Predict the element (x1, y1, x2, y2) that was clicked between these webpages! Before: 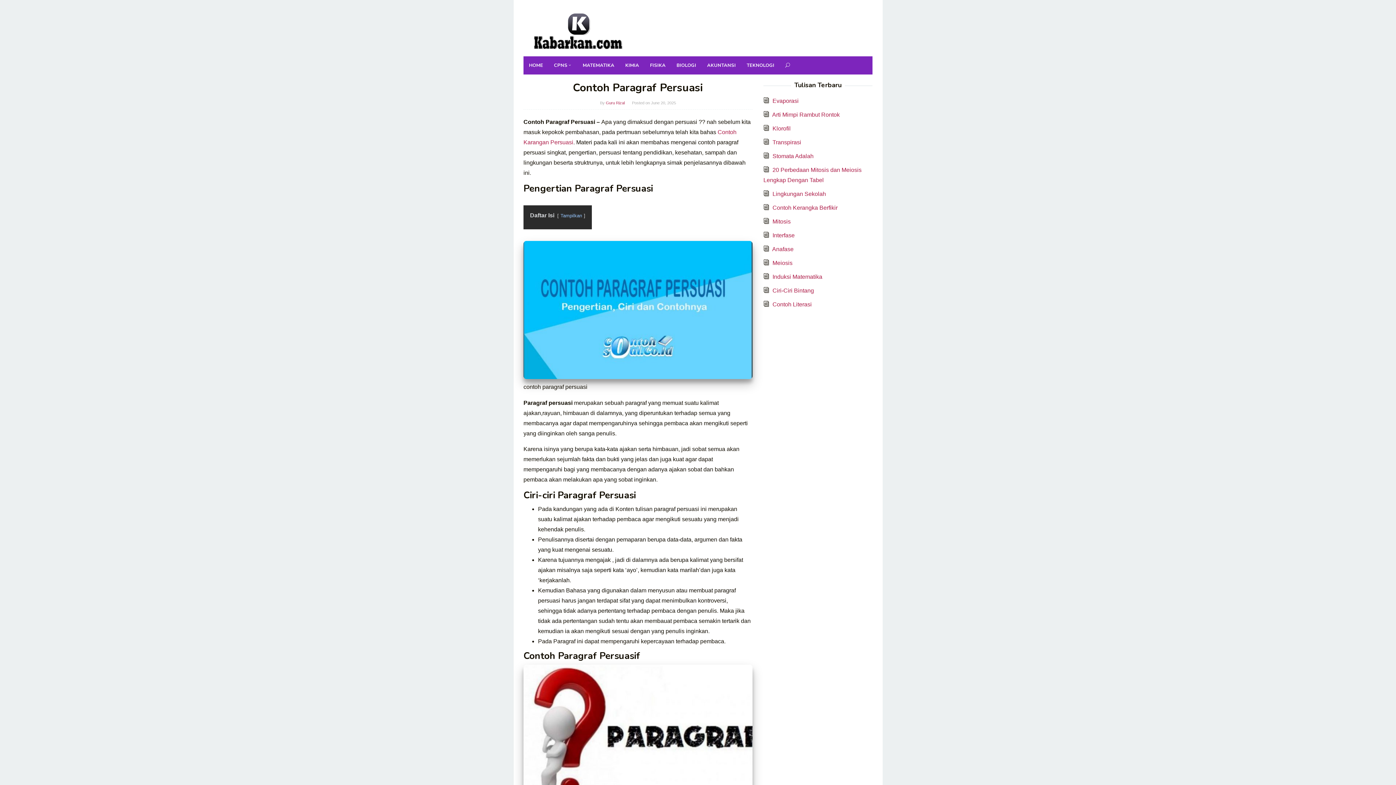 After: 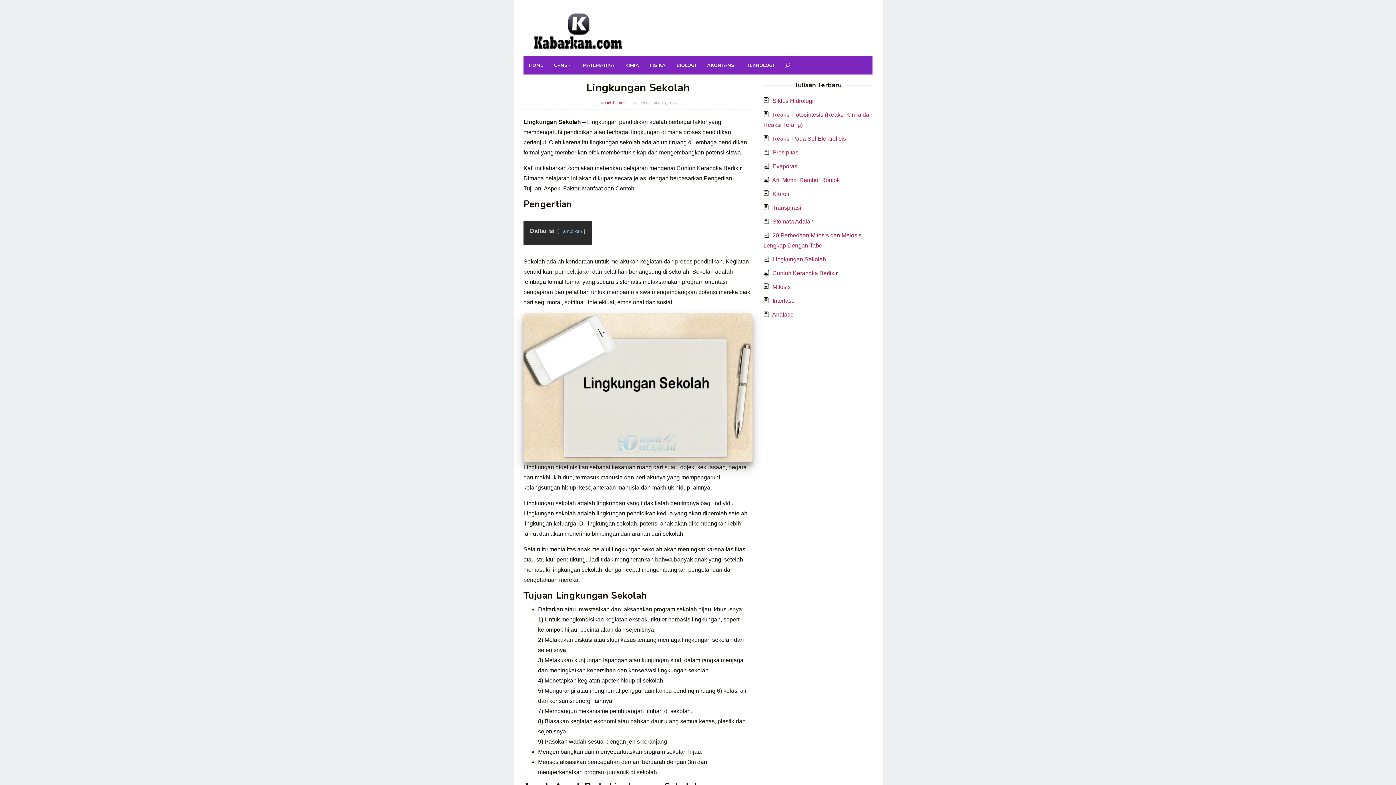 Action: label: Lingkungan Sekolah bbox: (772, 190, 826, 197)